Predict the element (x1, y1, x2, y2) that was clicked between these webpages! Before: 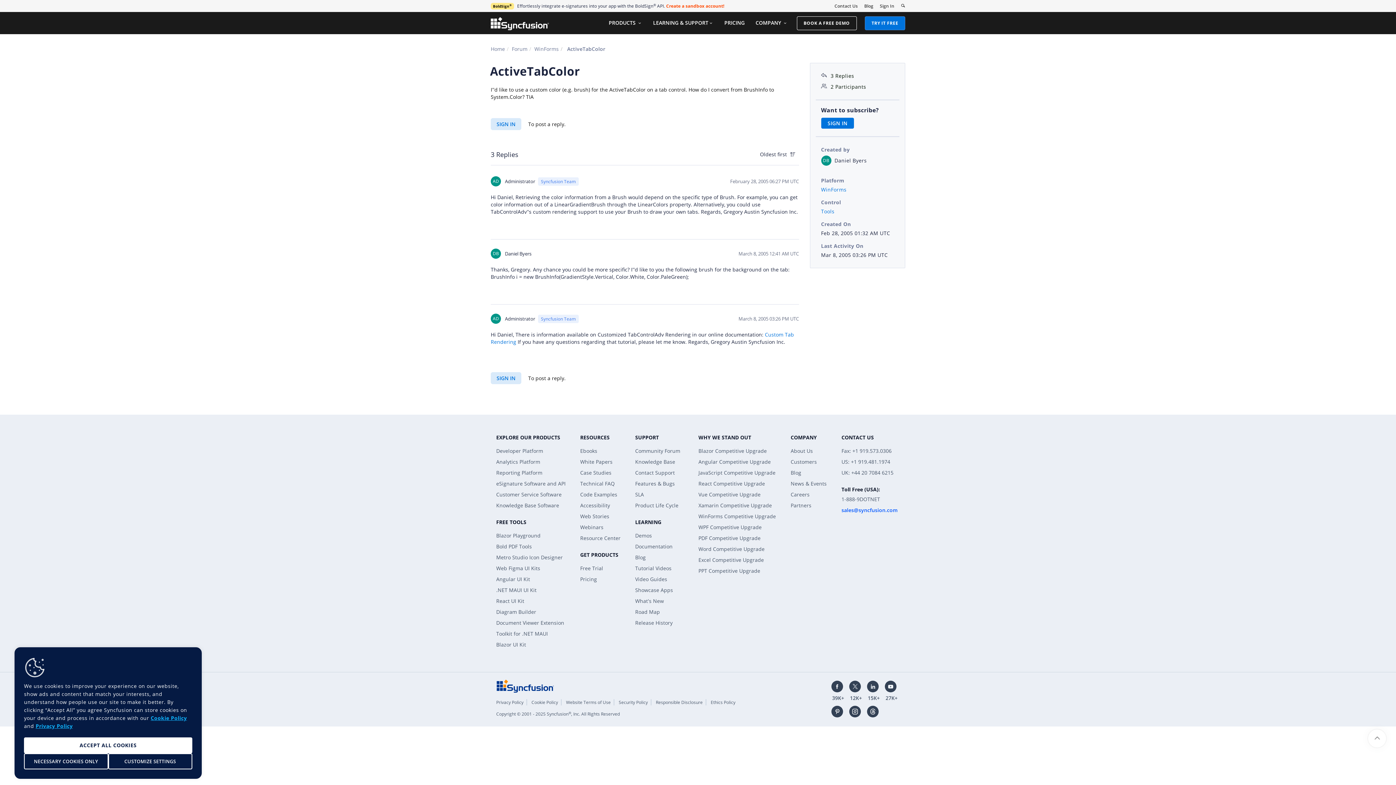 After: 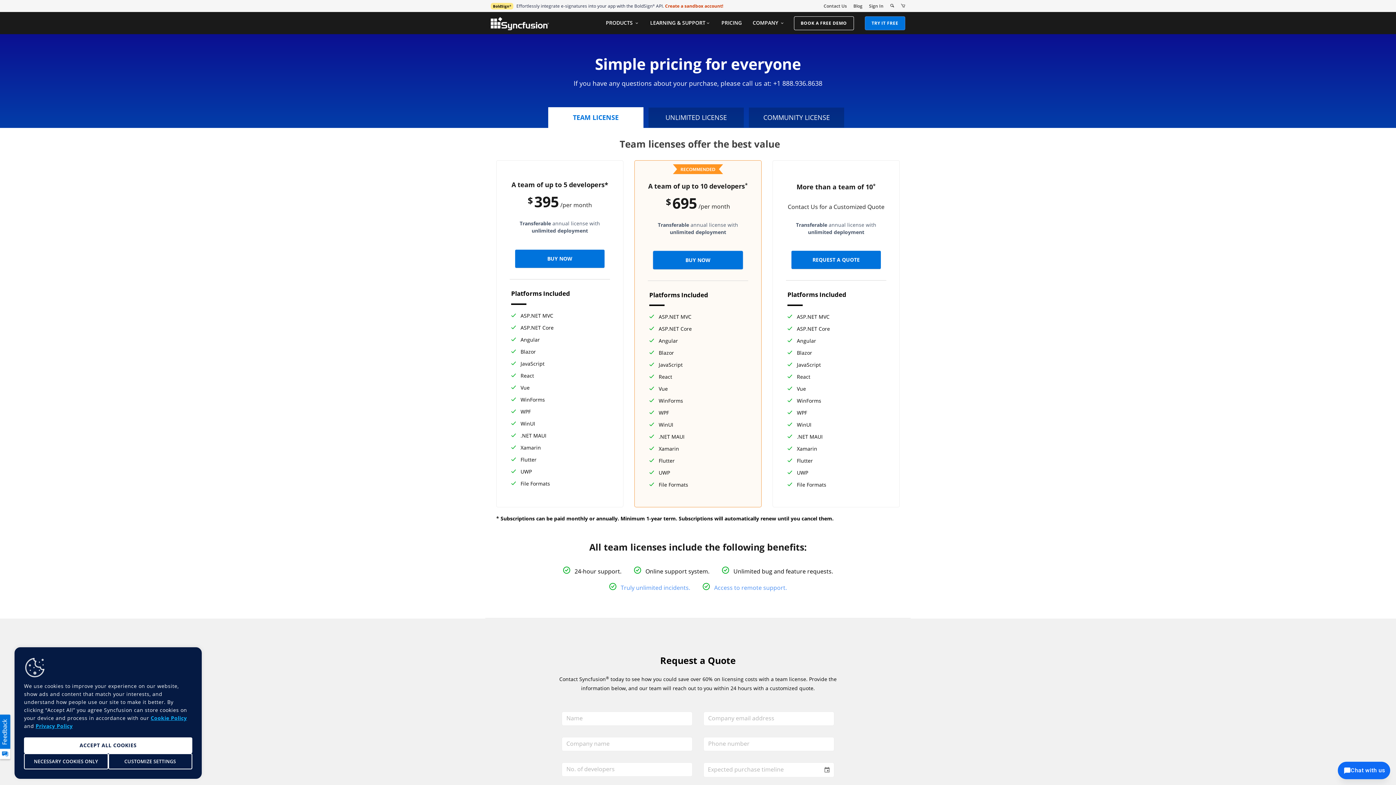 Action: label: PRICING bbox: (719, 12, 750, 33)